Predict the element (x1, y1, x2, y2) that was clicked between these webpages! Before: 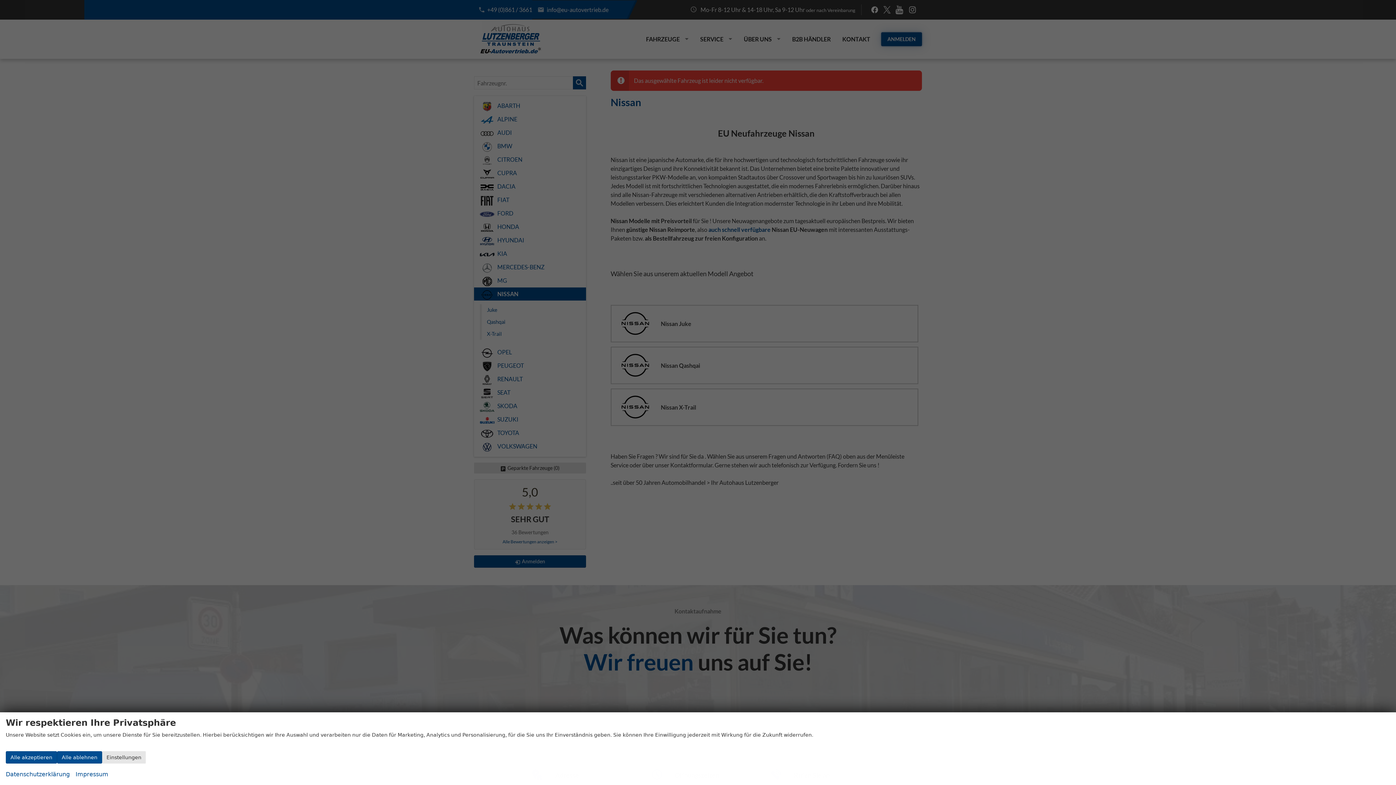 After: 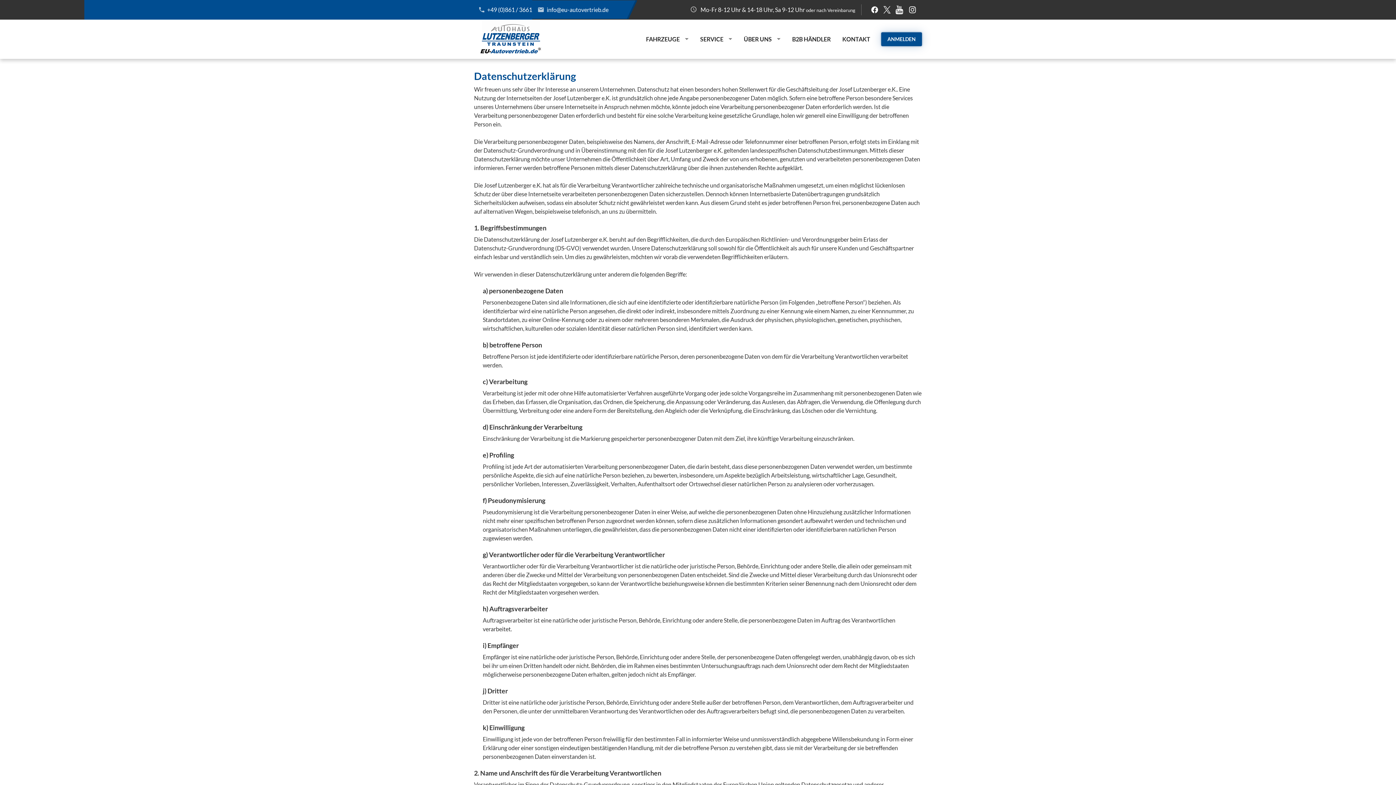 Action: label: Datenschutzerklärung bbox: (5, 769, 69, 779)